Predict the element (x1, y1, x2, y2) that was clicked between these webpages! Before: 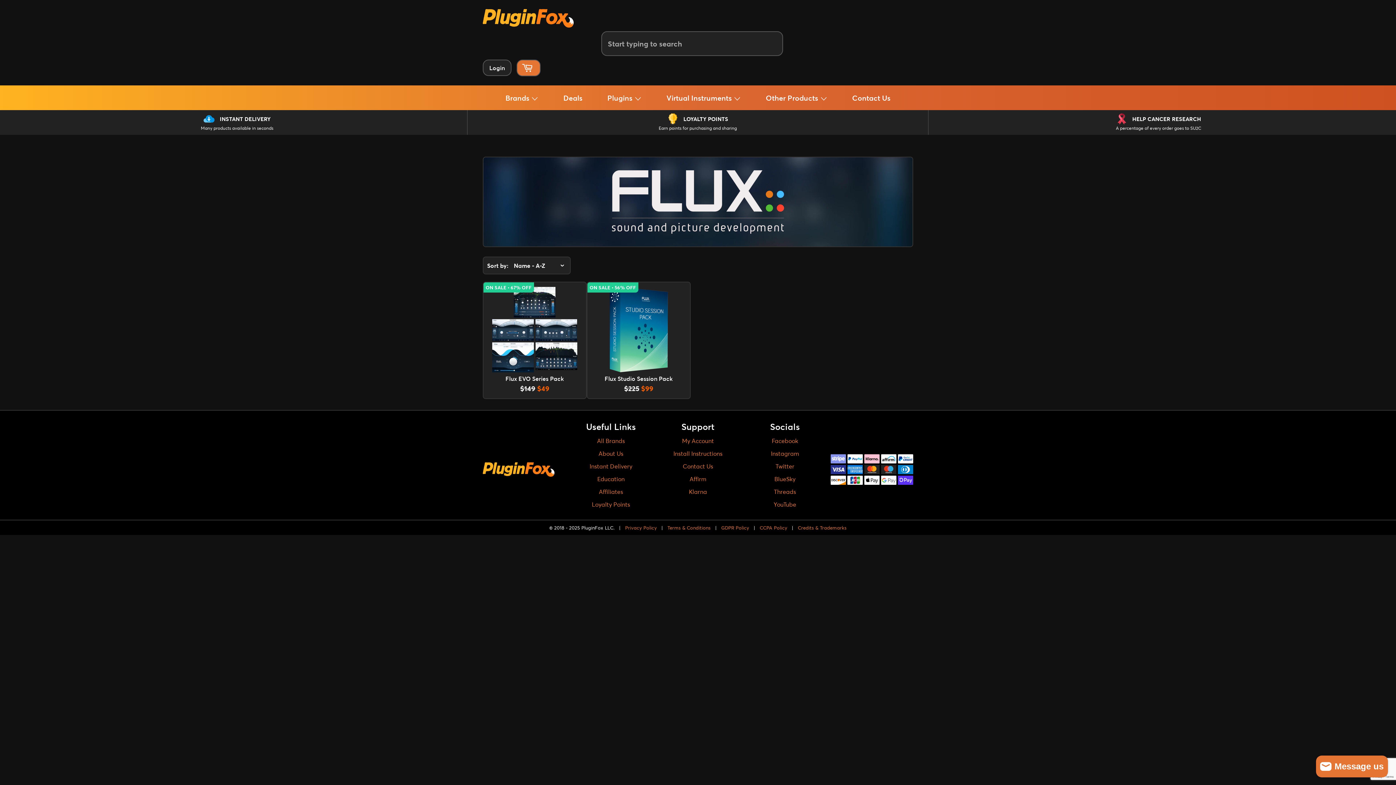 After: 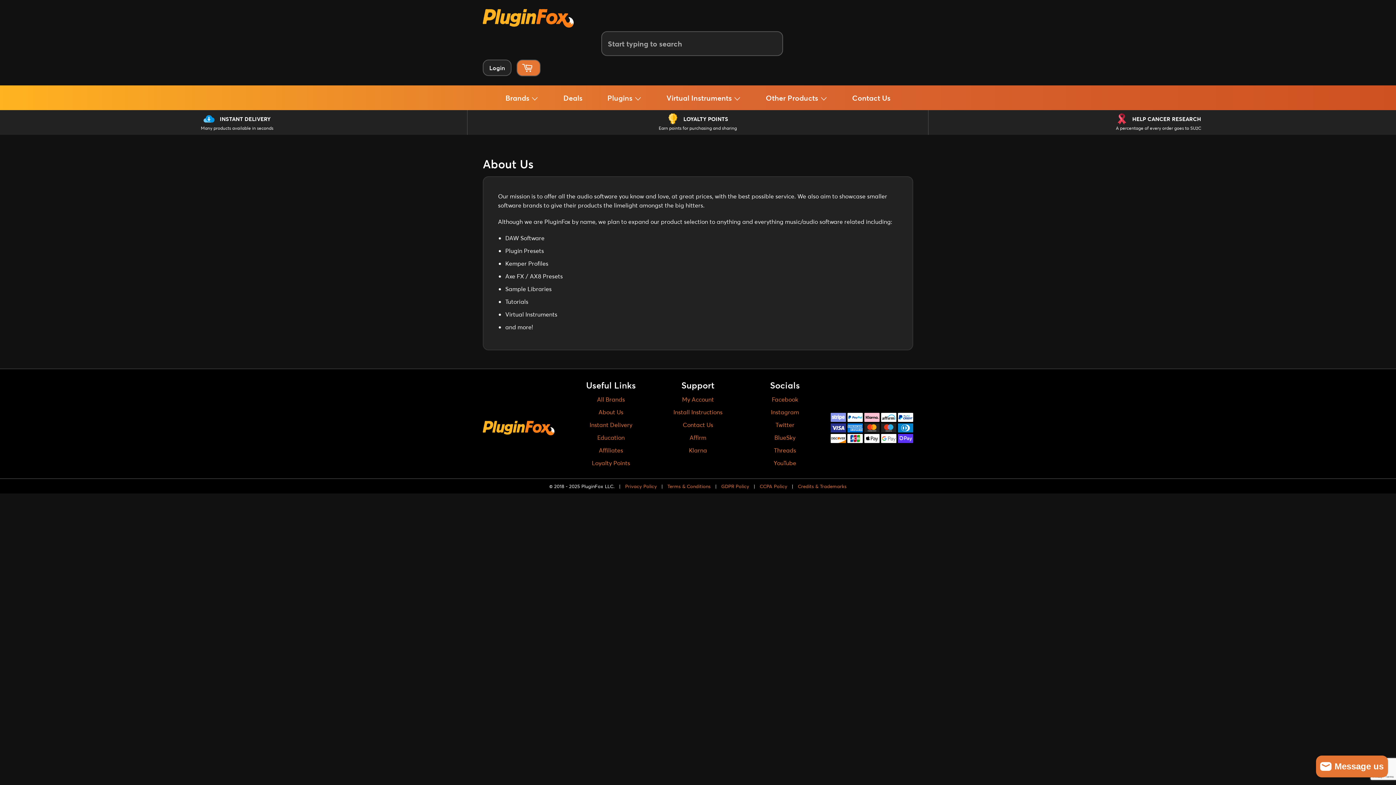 Action: bbox: (598, 449, 623, 457) label: About Us